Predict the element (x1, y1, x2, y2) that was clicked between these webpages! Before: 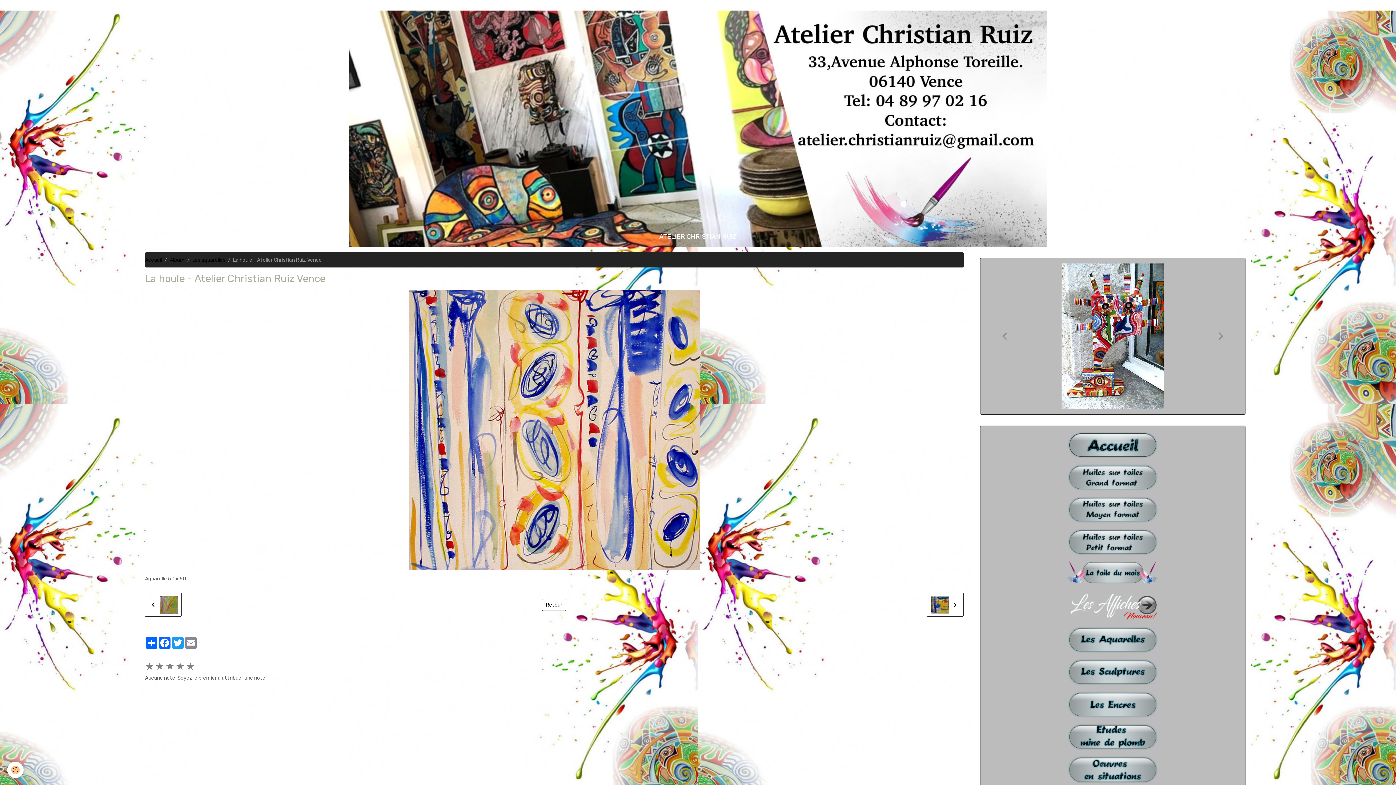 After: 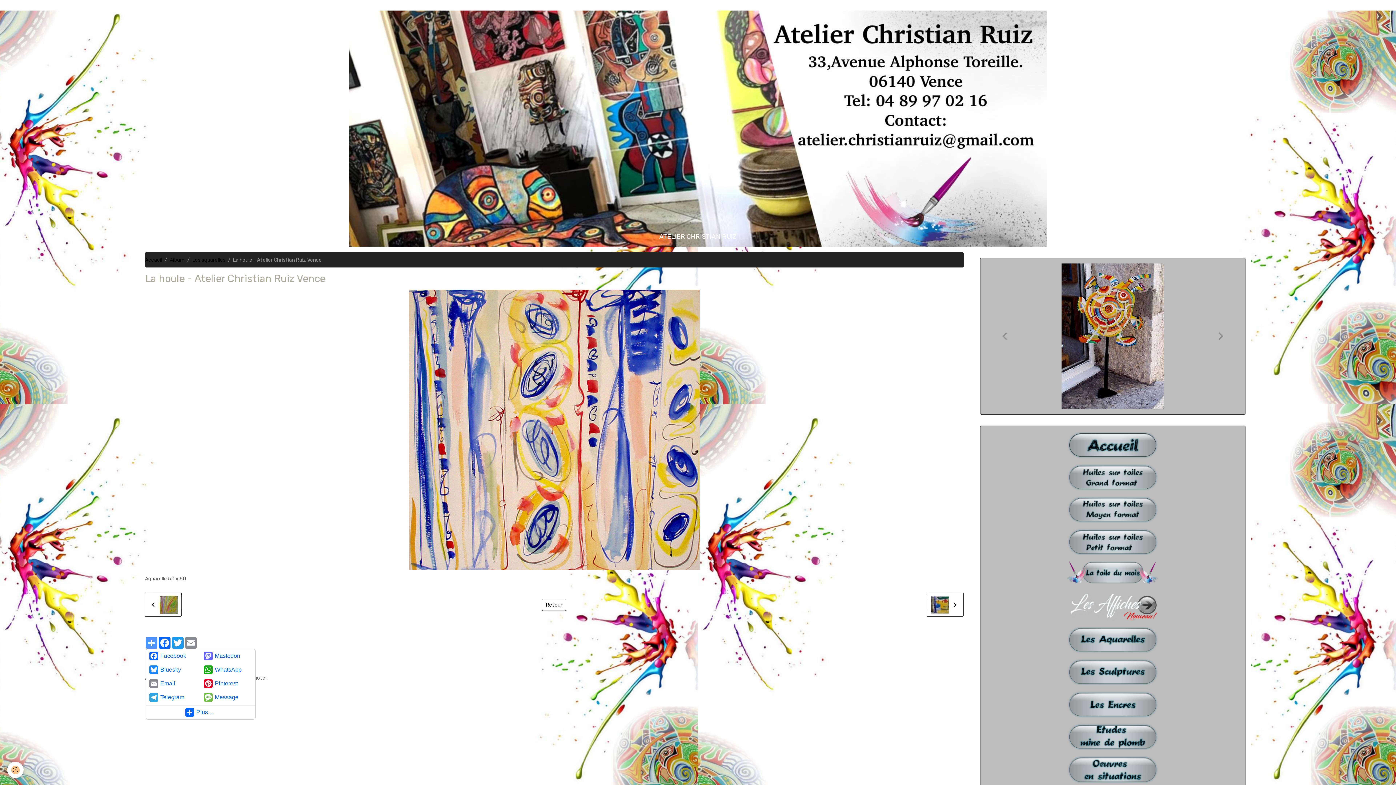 Action: label: Partager bbox: (145, 637, 158, 649)